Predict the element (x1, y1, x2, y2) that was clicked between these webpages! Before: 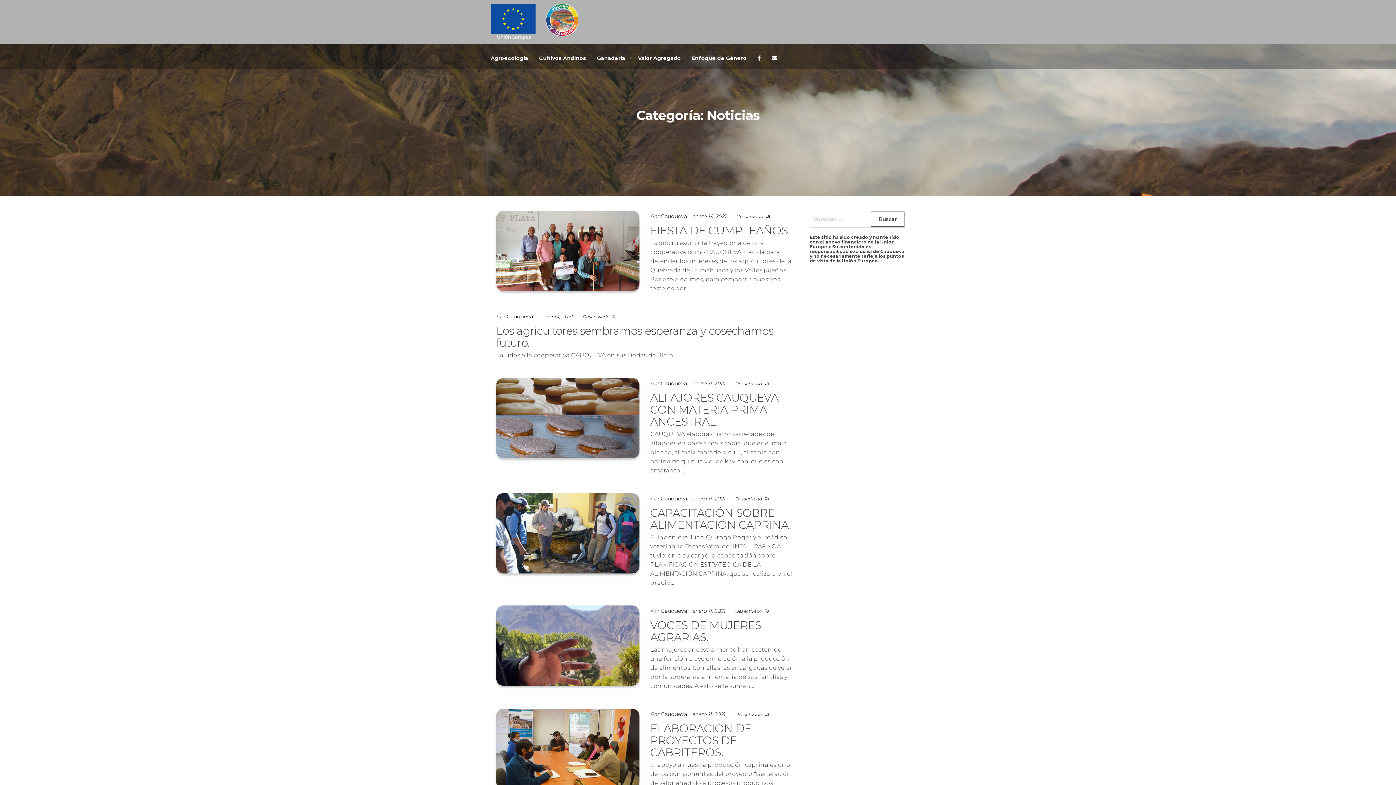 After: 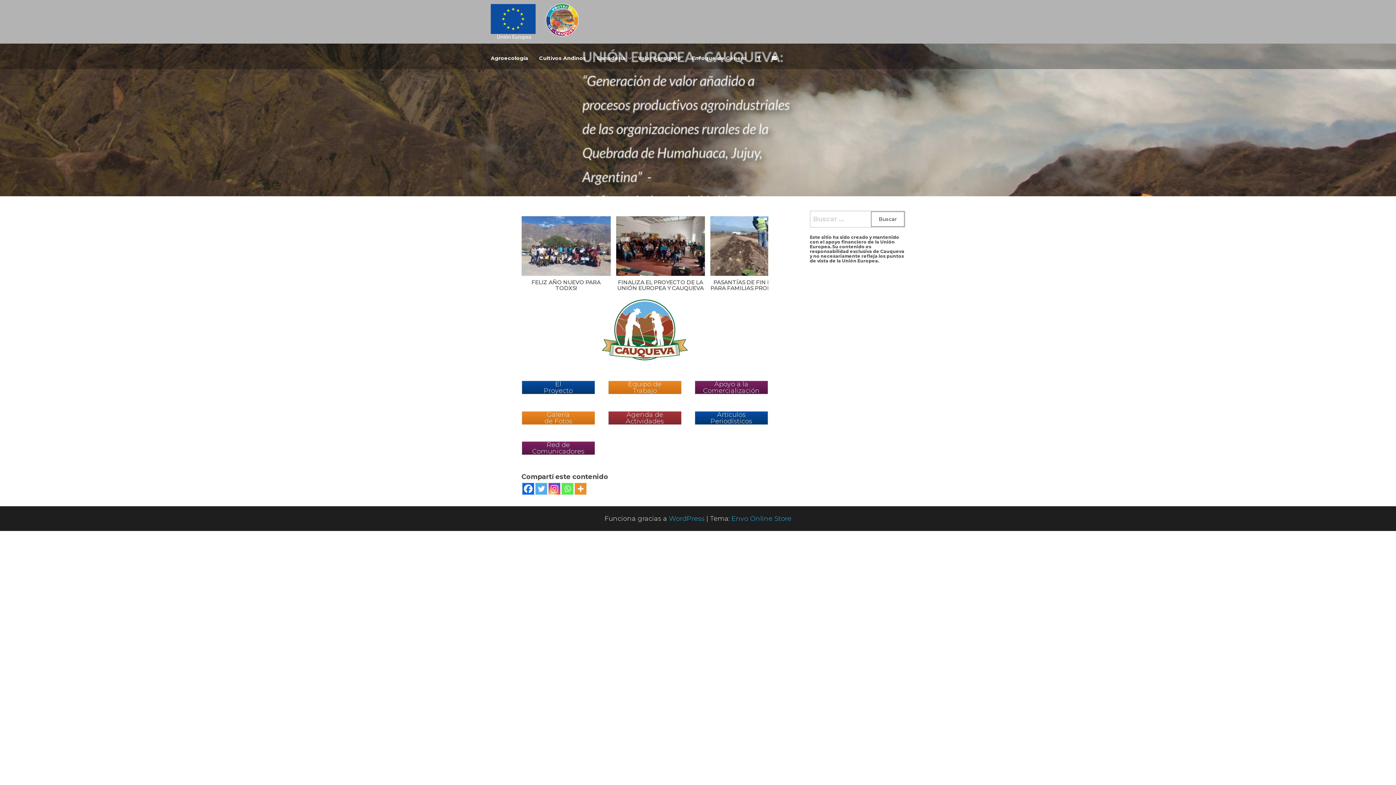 Action: bbox: (490, 19, 578, 27)